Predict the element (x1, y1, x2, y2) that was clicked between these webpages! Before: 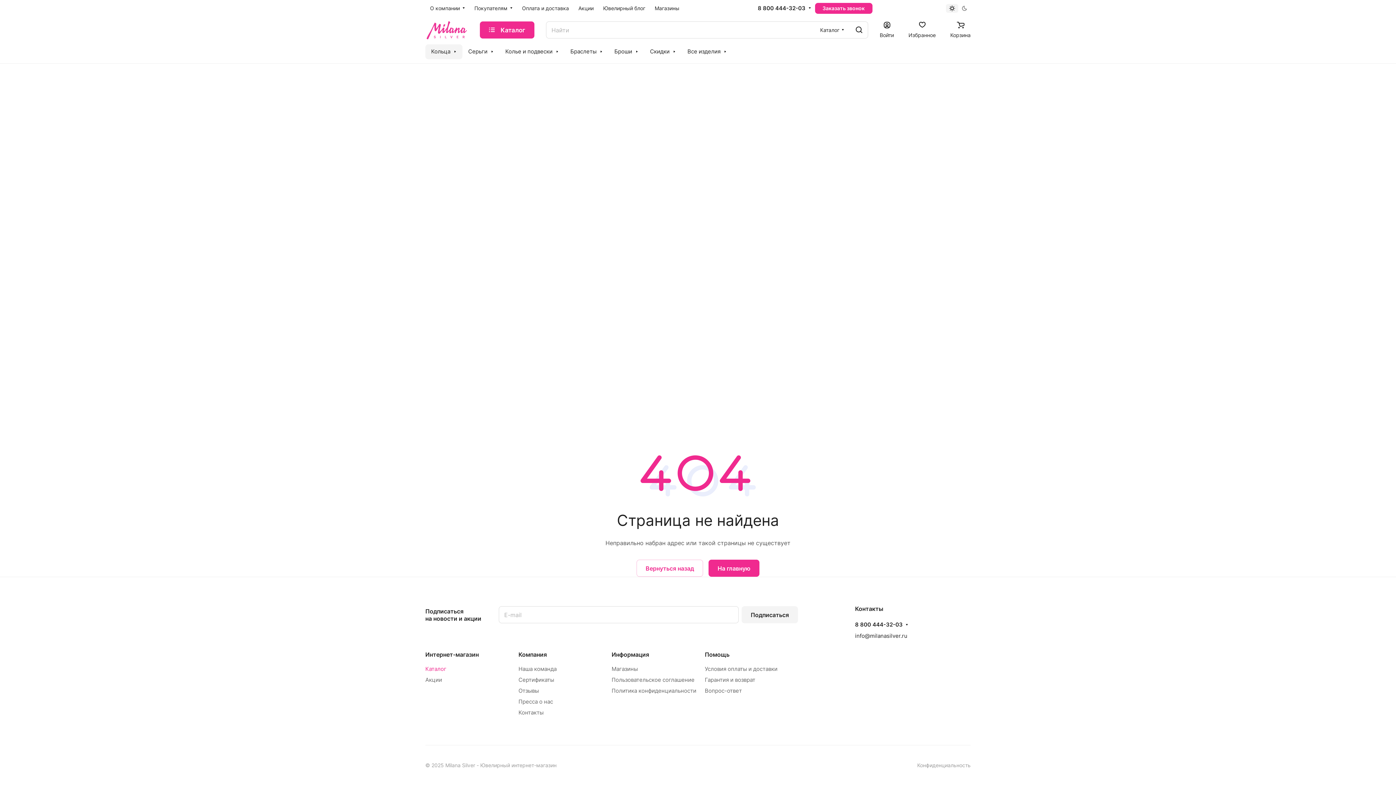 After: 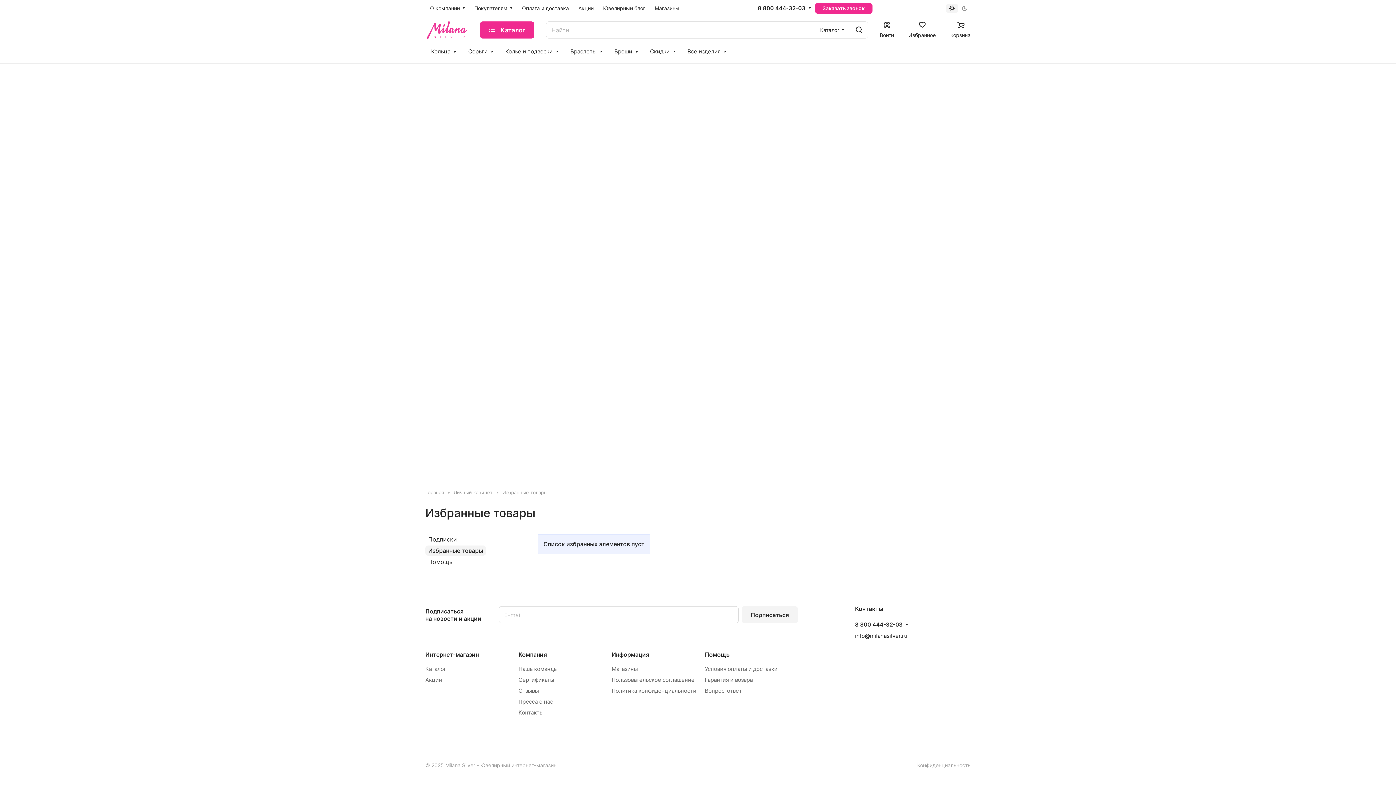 Action: label: Избранное bbox: (908, 21, 936, 38)